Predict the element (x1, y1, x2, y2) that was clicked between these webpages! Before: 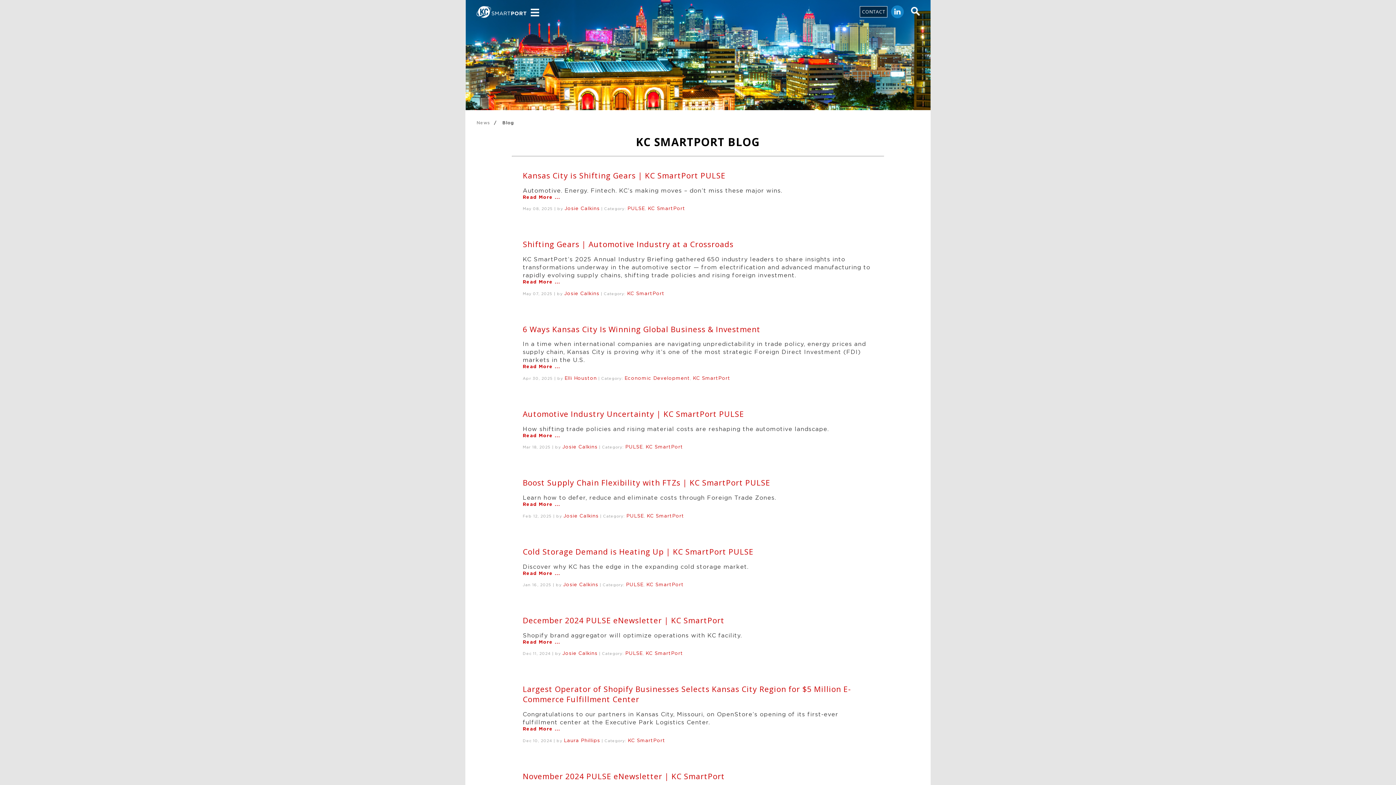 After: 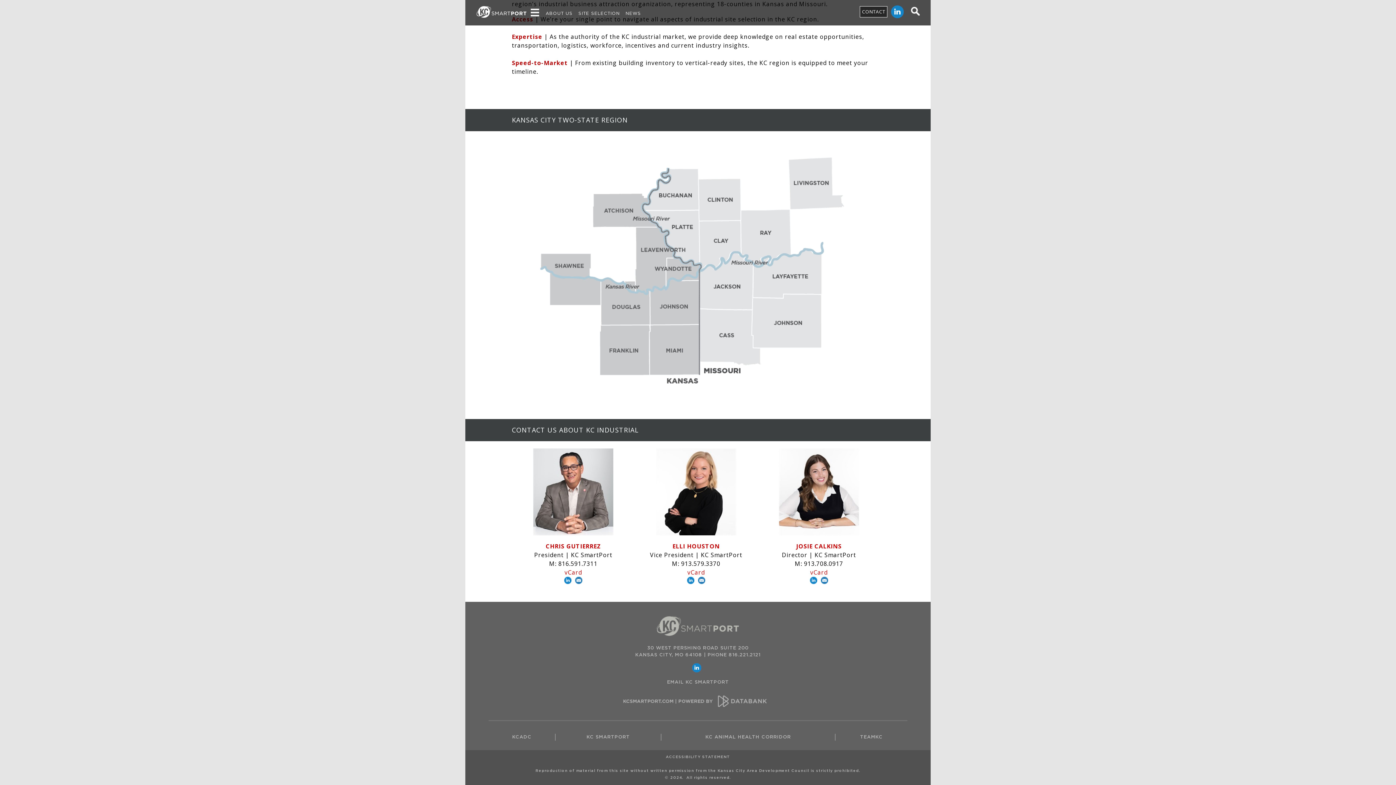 Action: label: CONTACT bbox: (860, 5, 891, 17)